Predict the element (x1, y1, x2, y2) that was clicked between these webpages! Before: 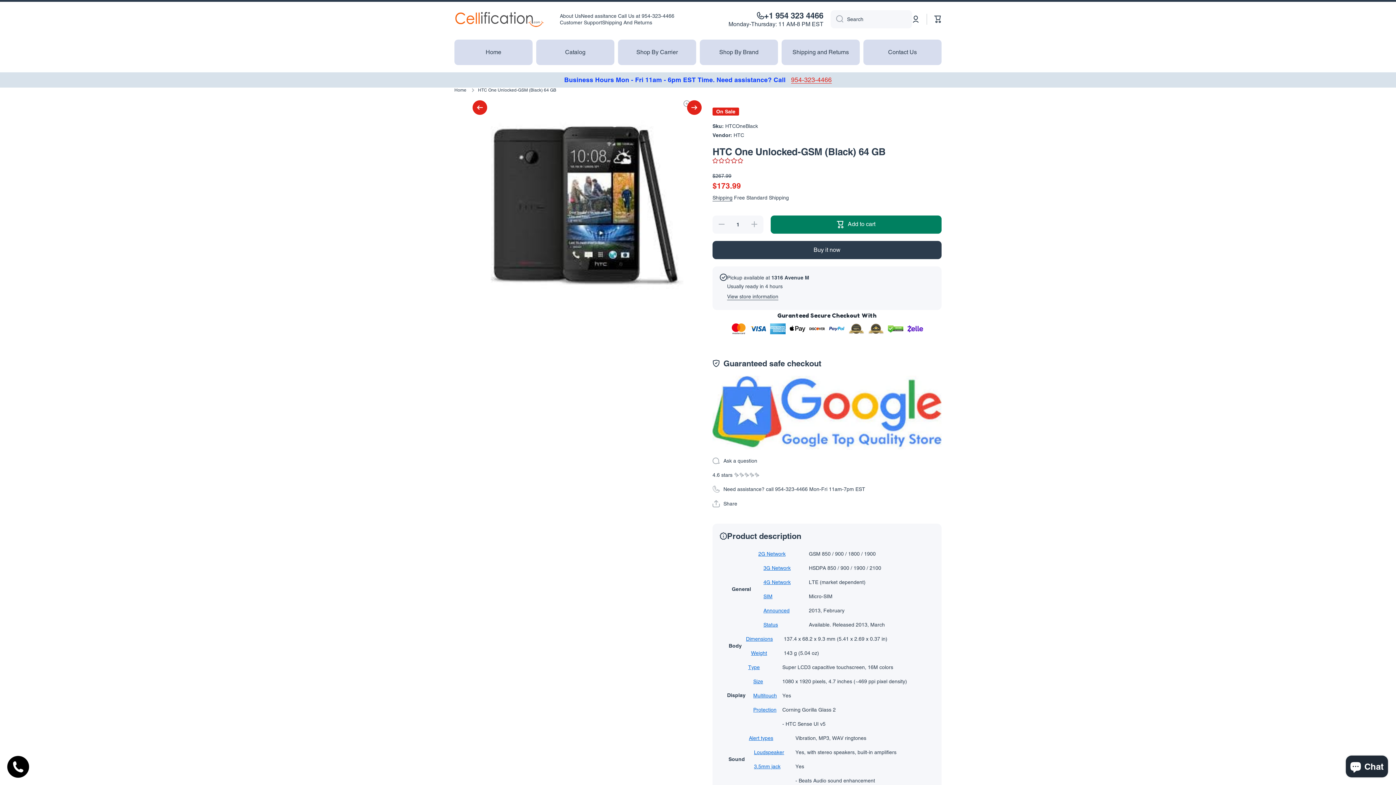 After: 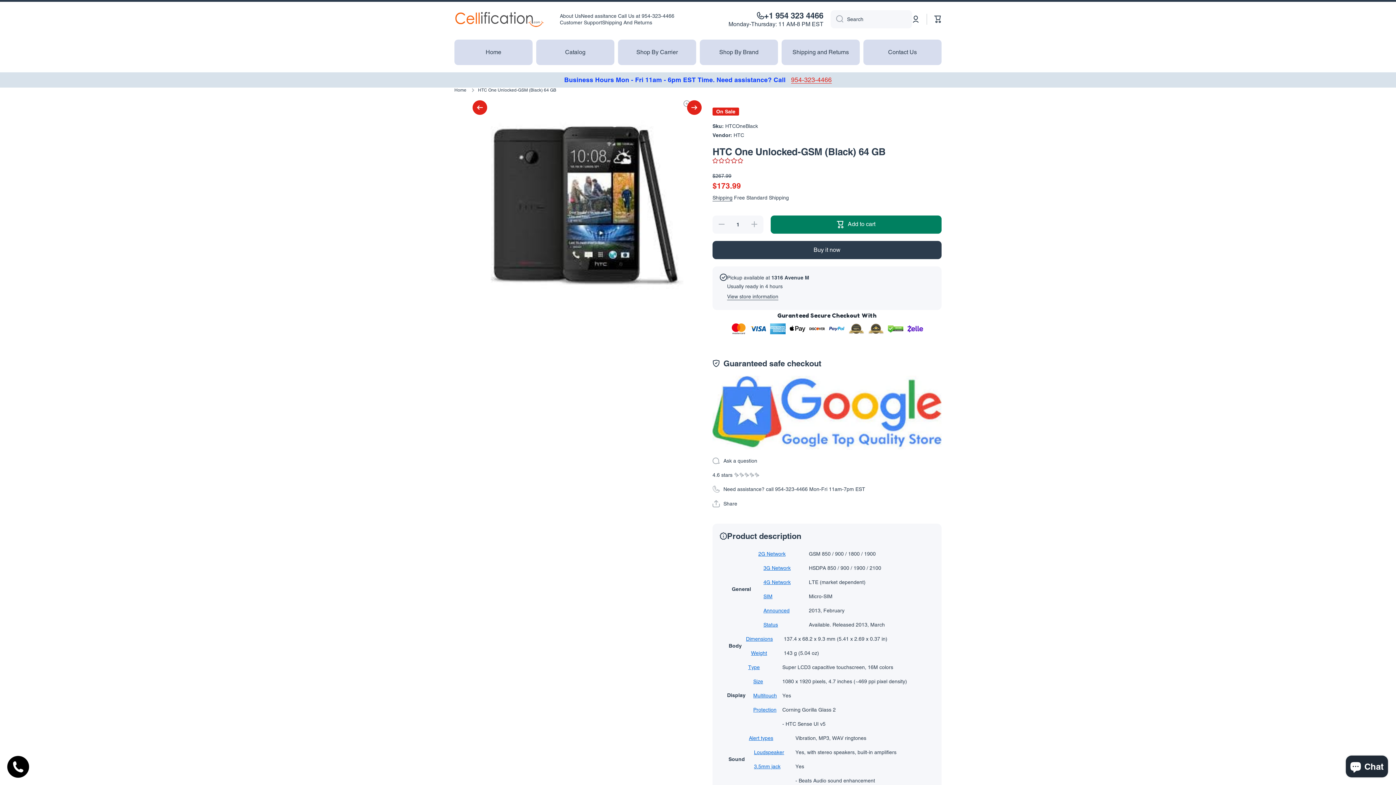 Action: label: Business Hours Mon - Fri 11am - 6pm EST Time. Need assistance? Call   954-323-4466 bbox: (0, 72, 1396, 87)